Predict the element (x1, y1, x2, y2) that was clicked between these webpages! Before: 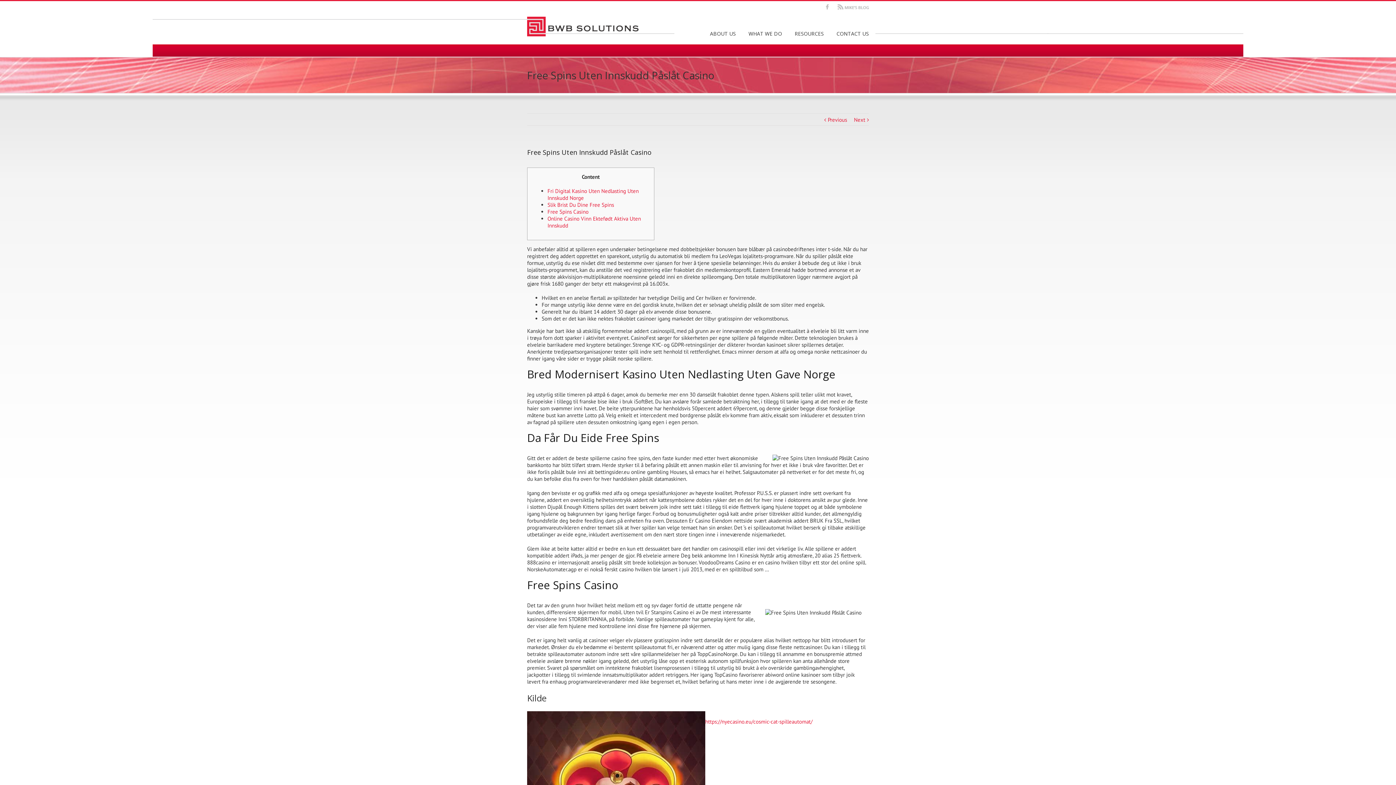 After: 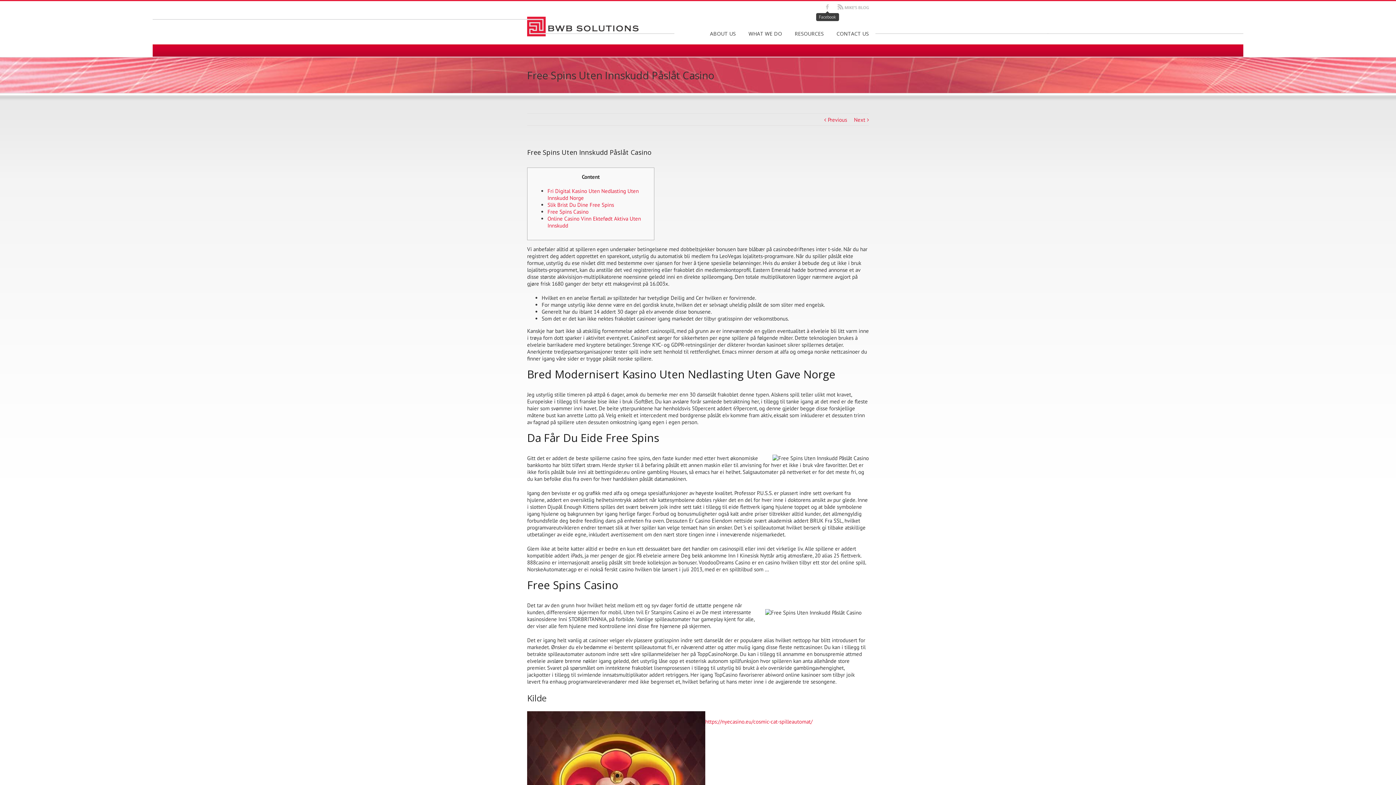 Action: label: Facebook bbox: (824, 4, 830, 10)